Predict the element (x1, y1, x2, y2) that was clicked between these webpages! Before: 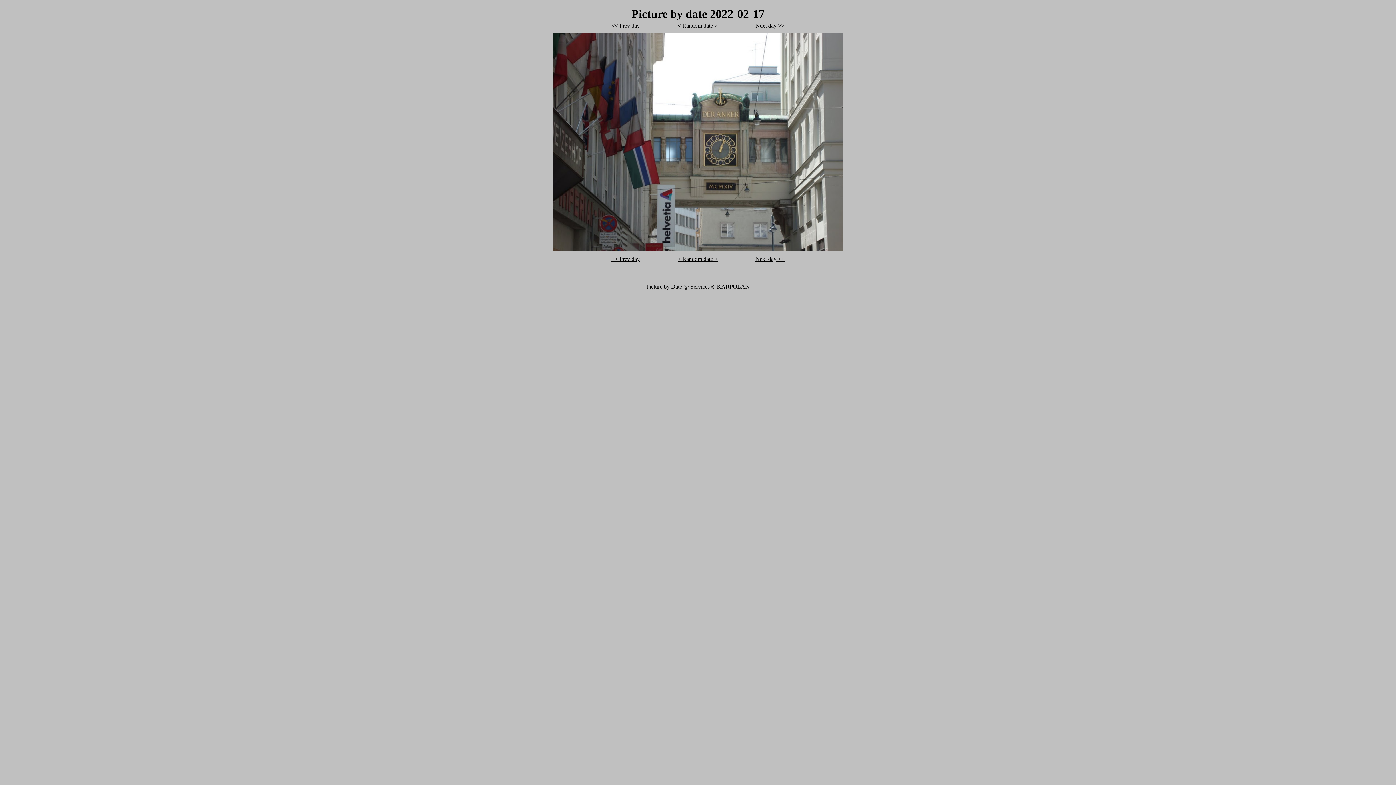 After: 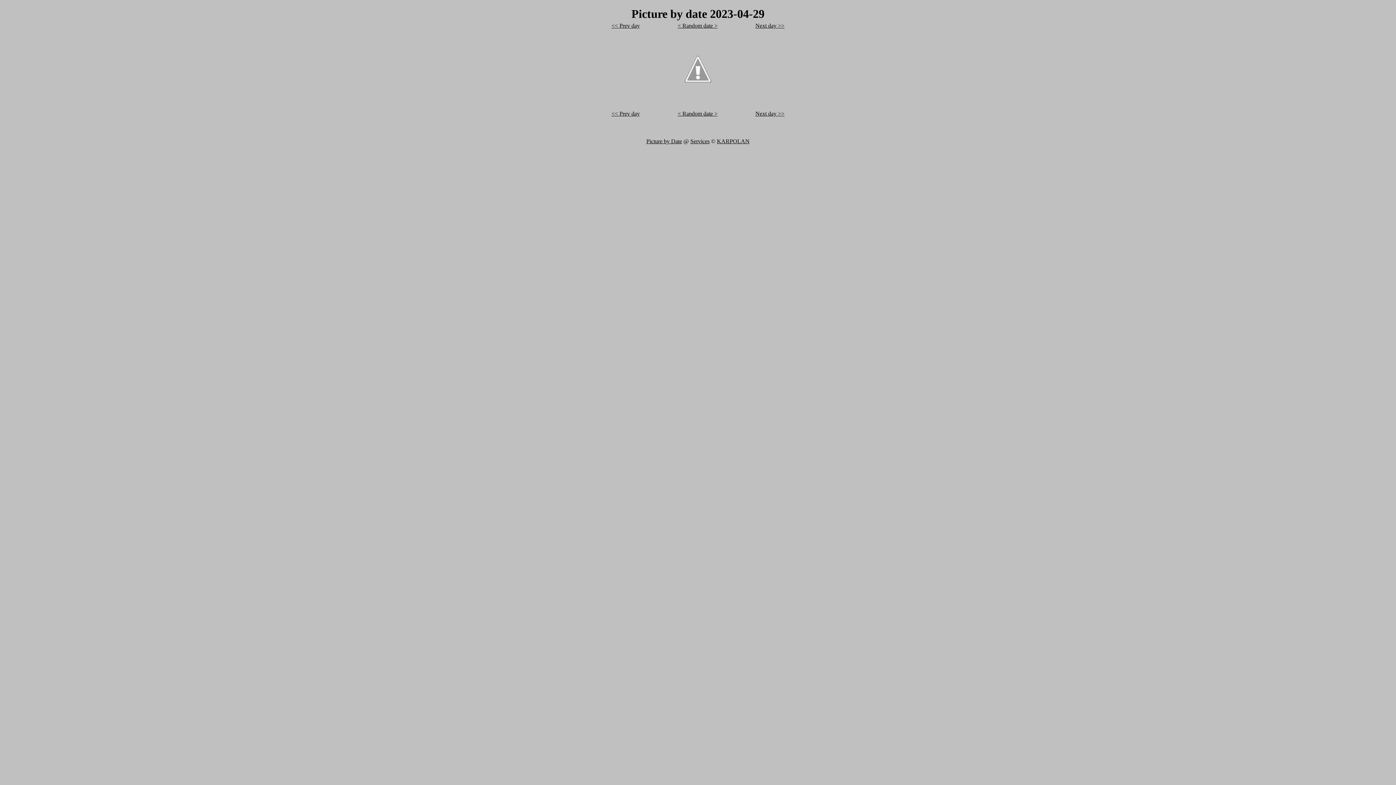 Action: label: < Random date > bbox: (677, 22, 717, 28)